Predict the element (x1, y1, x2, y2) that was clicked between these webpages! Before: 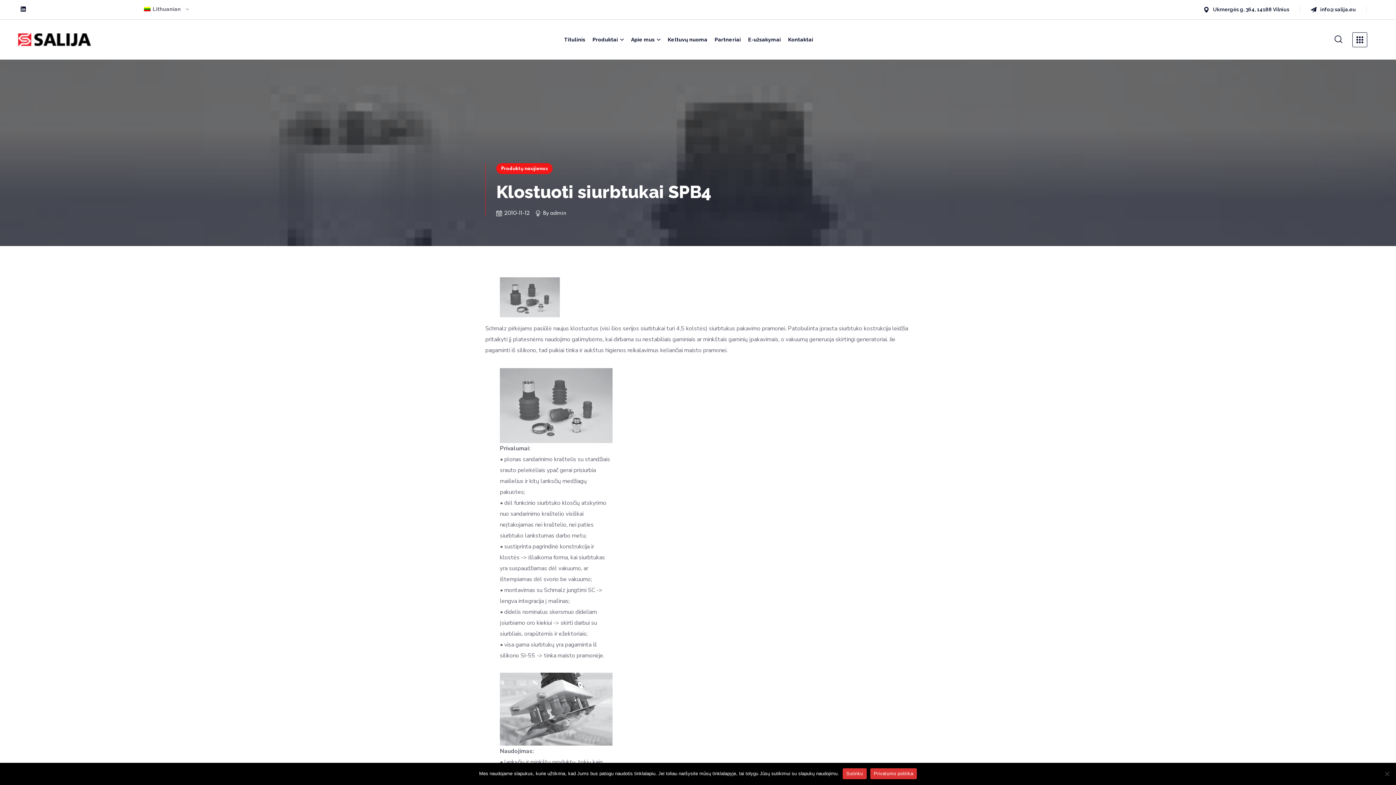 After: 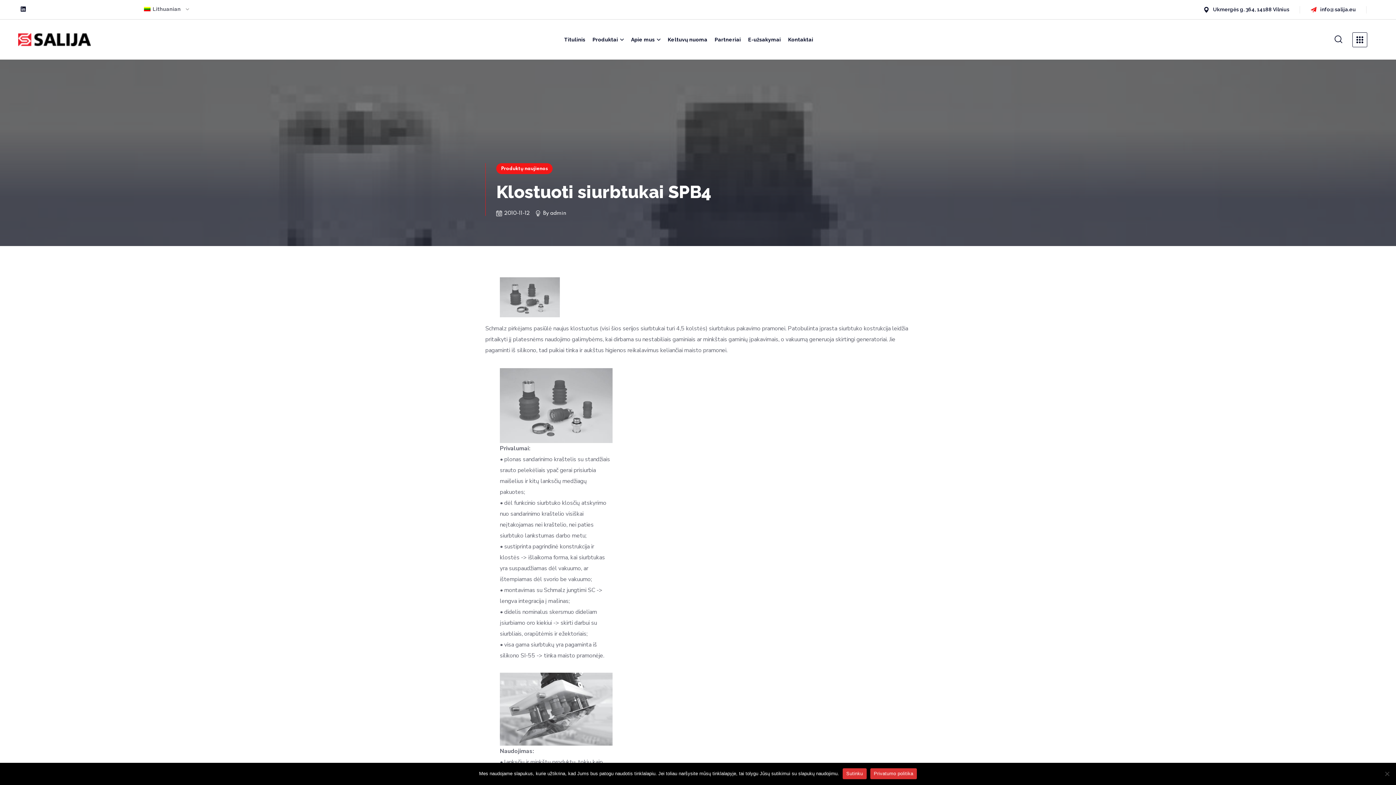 Action: bbox: (1311, 3, 1356, 15)